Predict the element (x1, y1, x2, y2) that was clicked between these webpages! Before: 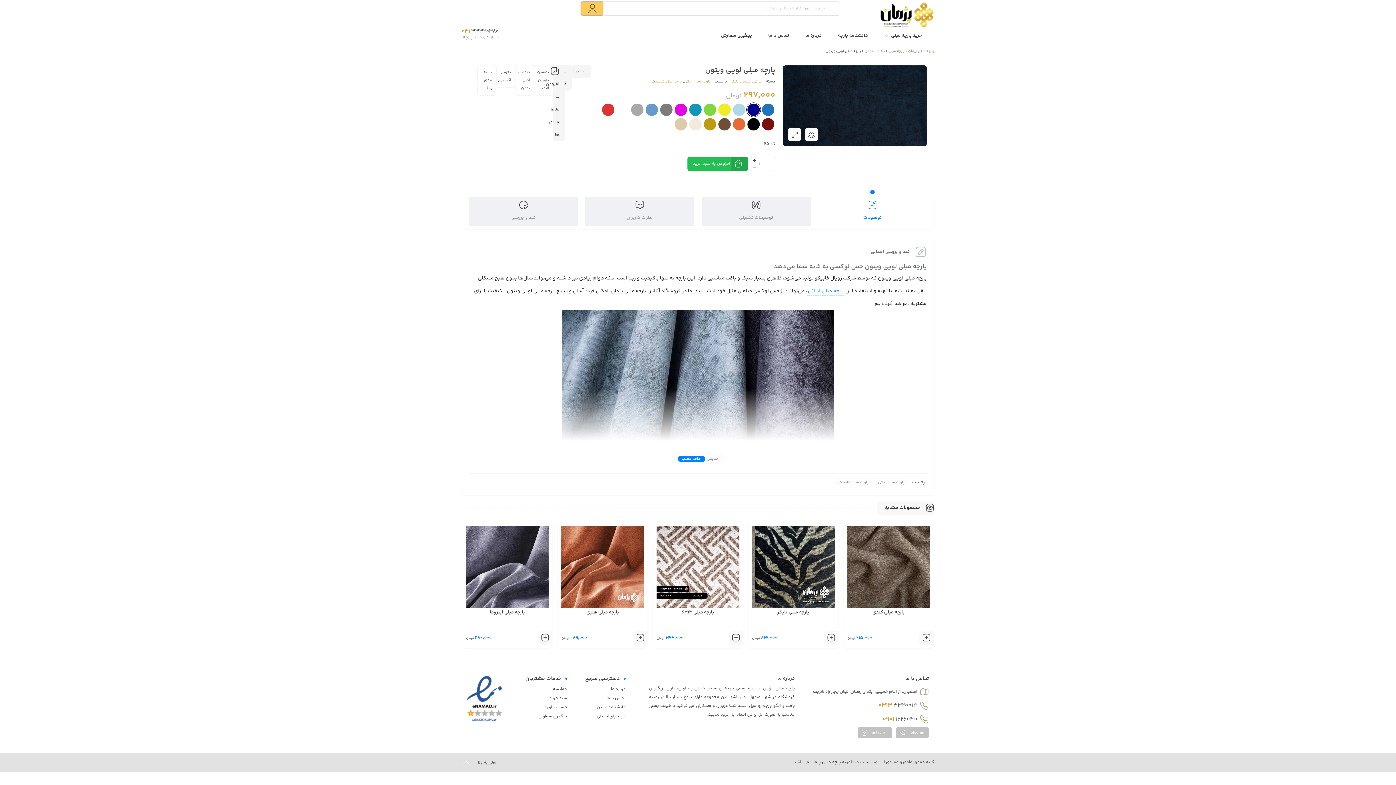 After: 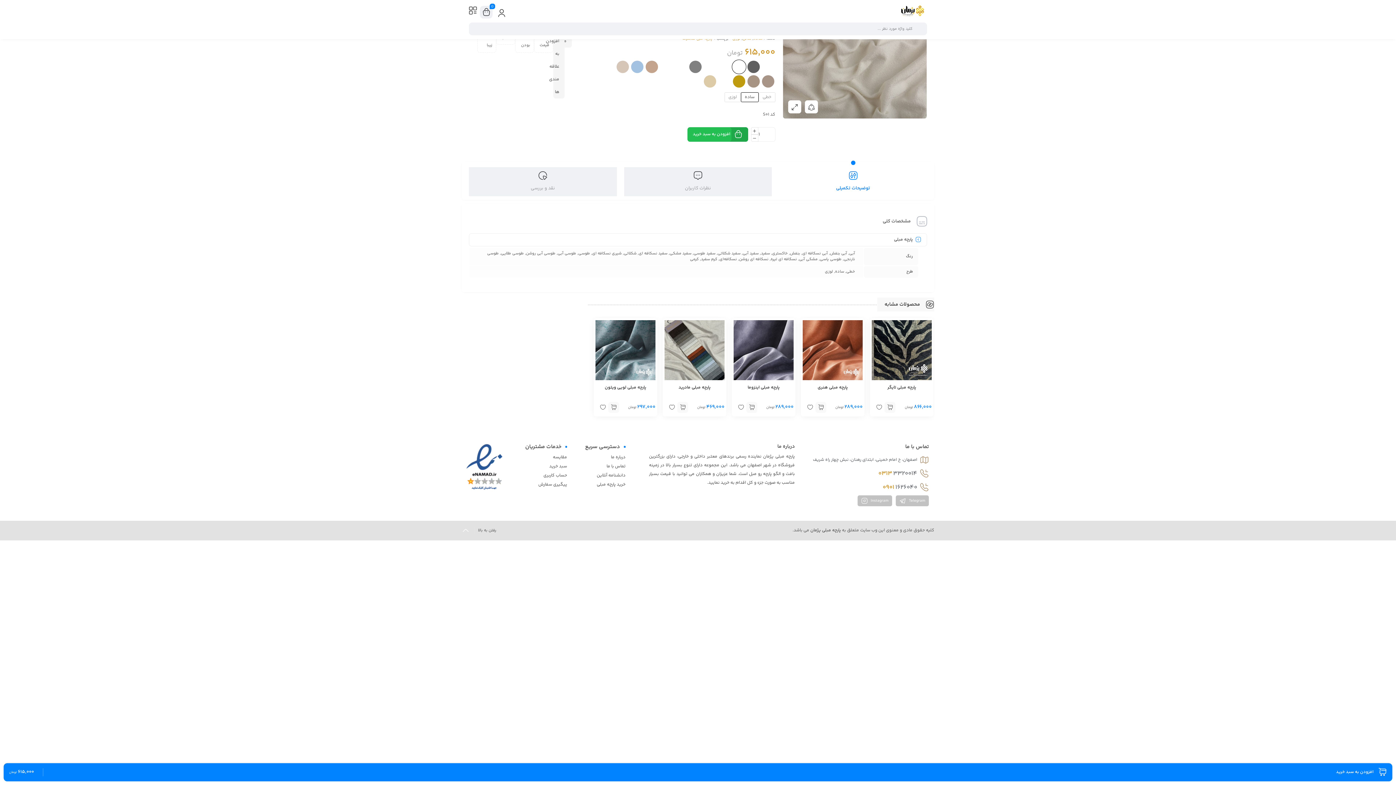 Action: bbox: (873, 607, 905, 614) label: پارچه مبلی کندی